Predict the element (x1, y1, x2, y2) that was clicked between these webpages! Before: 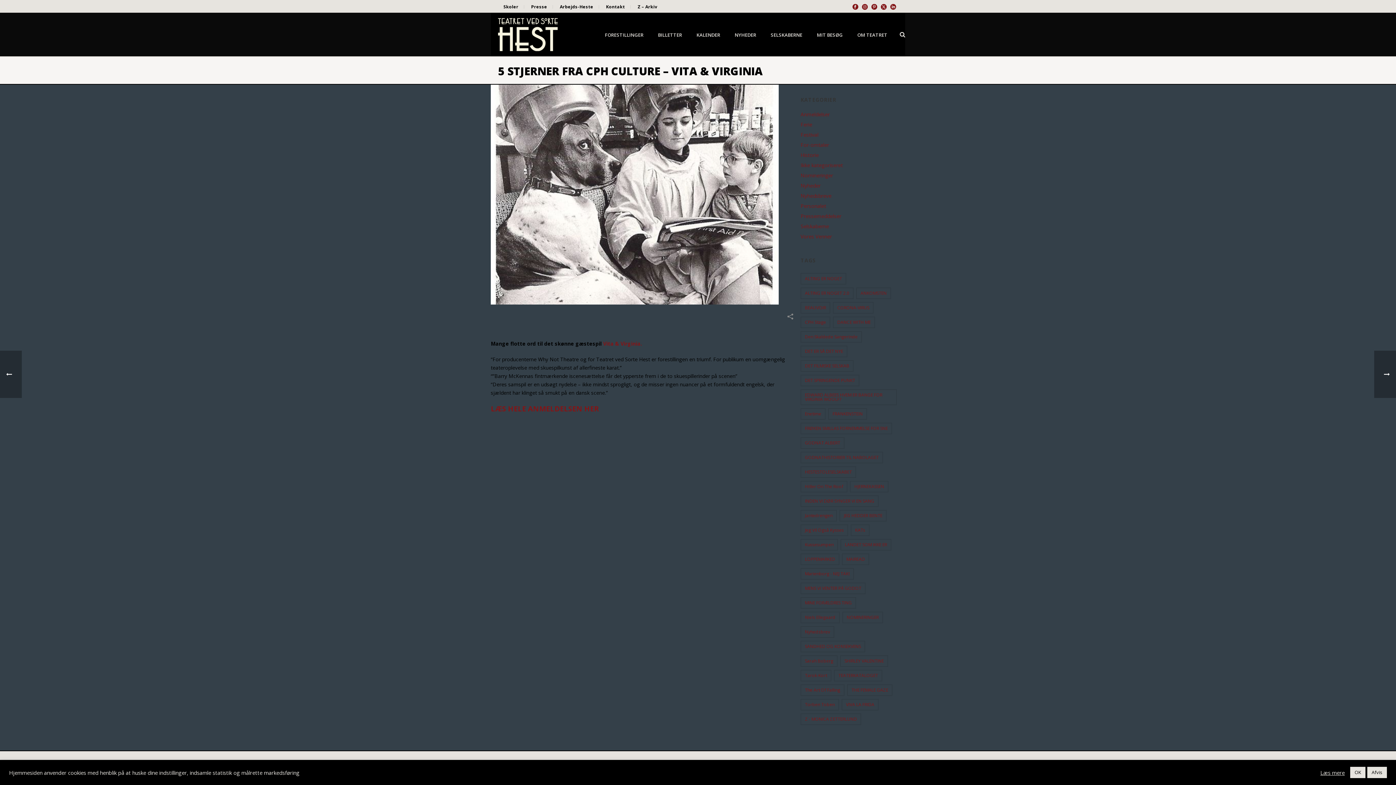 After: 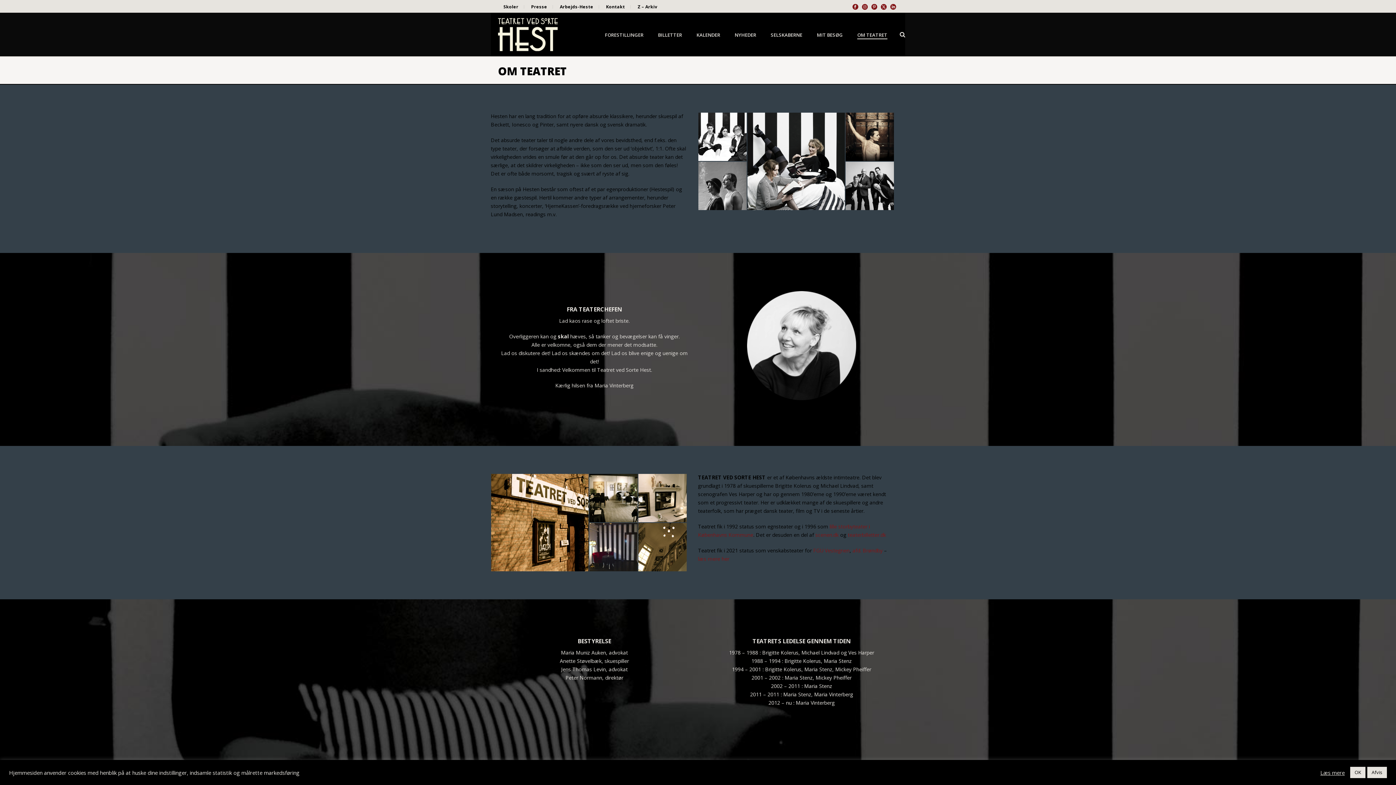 Action: bbox: (850, 30, 894, 39) label: OM TEATRET